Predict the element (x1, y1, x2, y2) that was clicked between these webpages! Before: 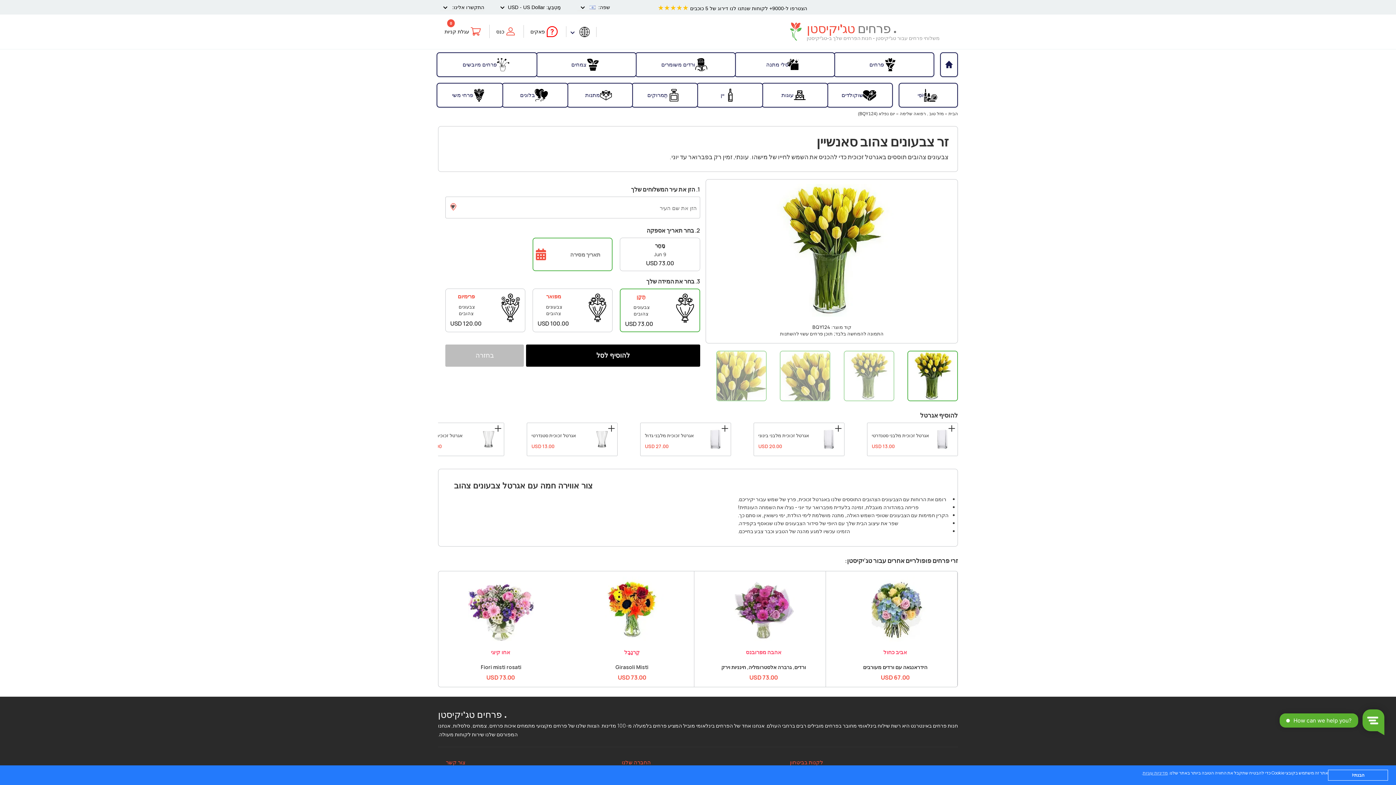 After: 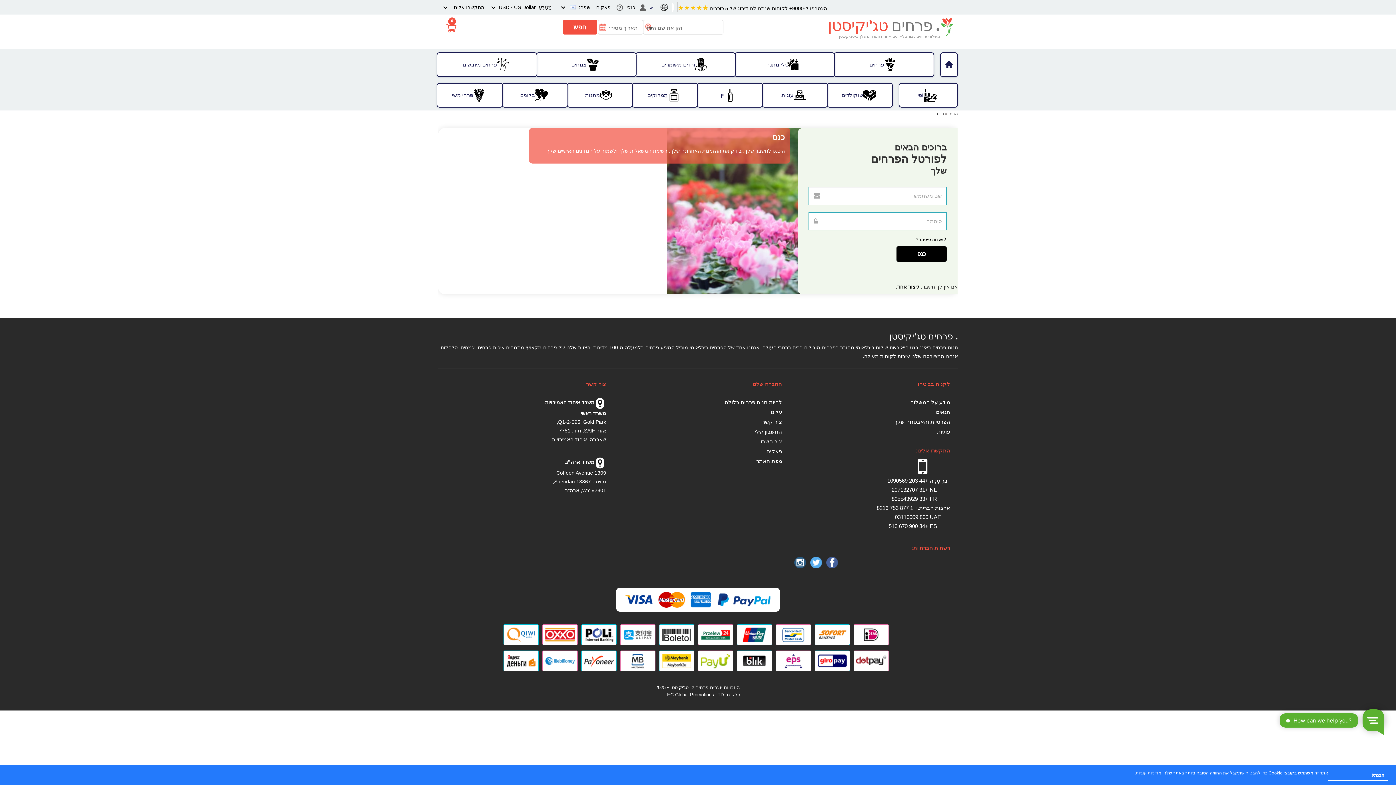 Action: bbox: (496, 25, 517, 37) label: כנס